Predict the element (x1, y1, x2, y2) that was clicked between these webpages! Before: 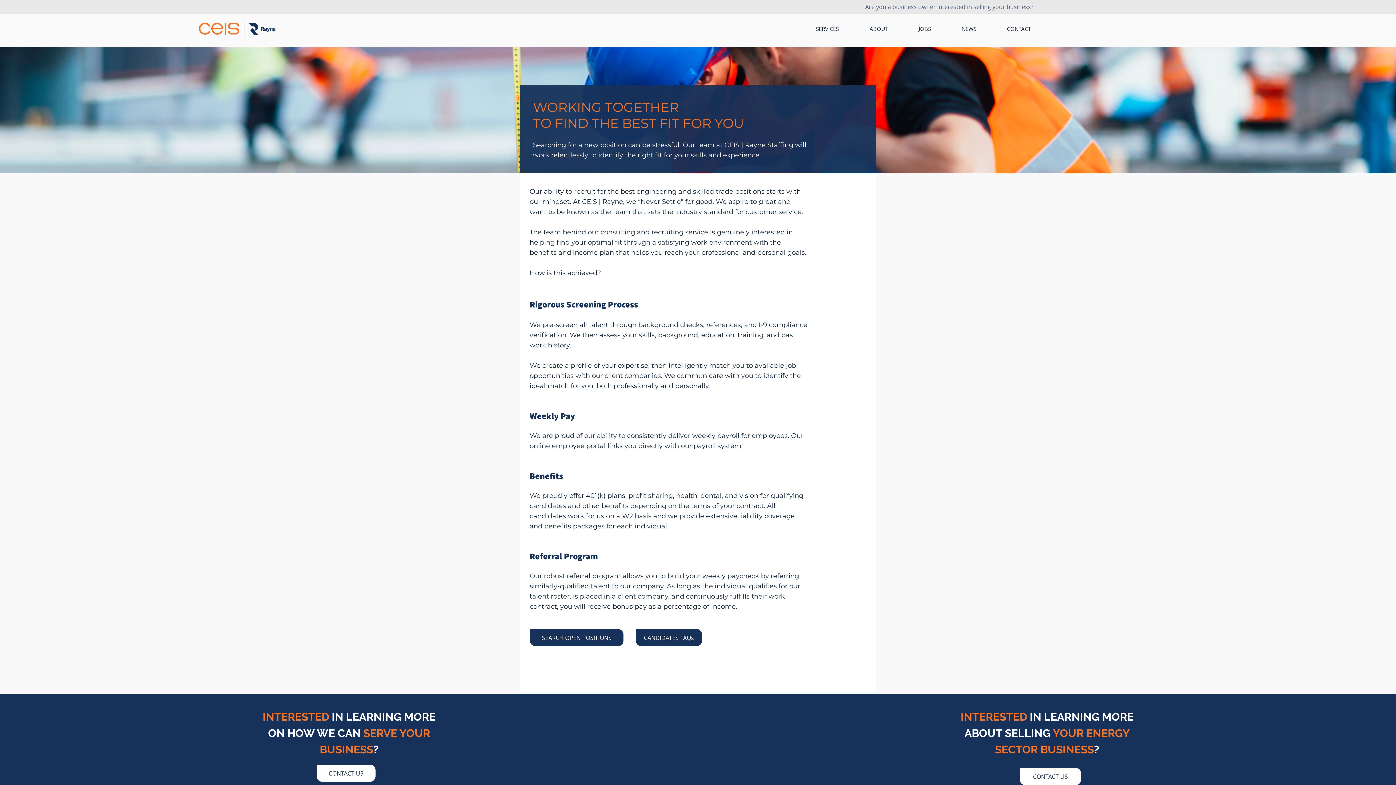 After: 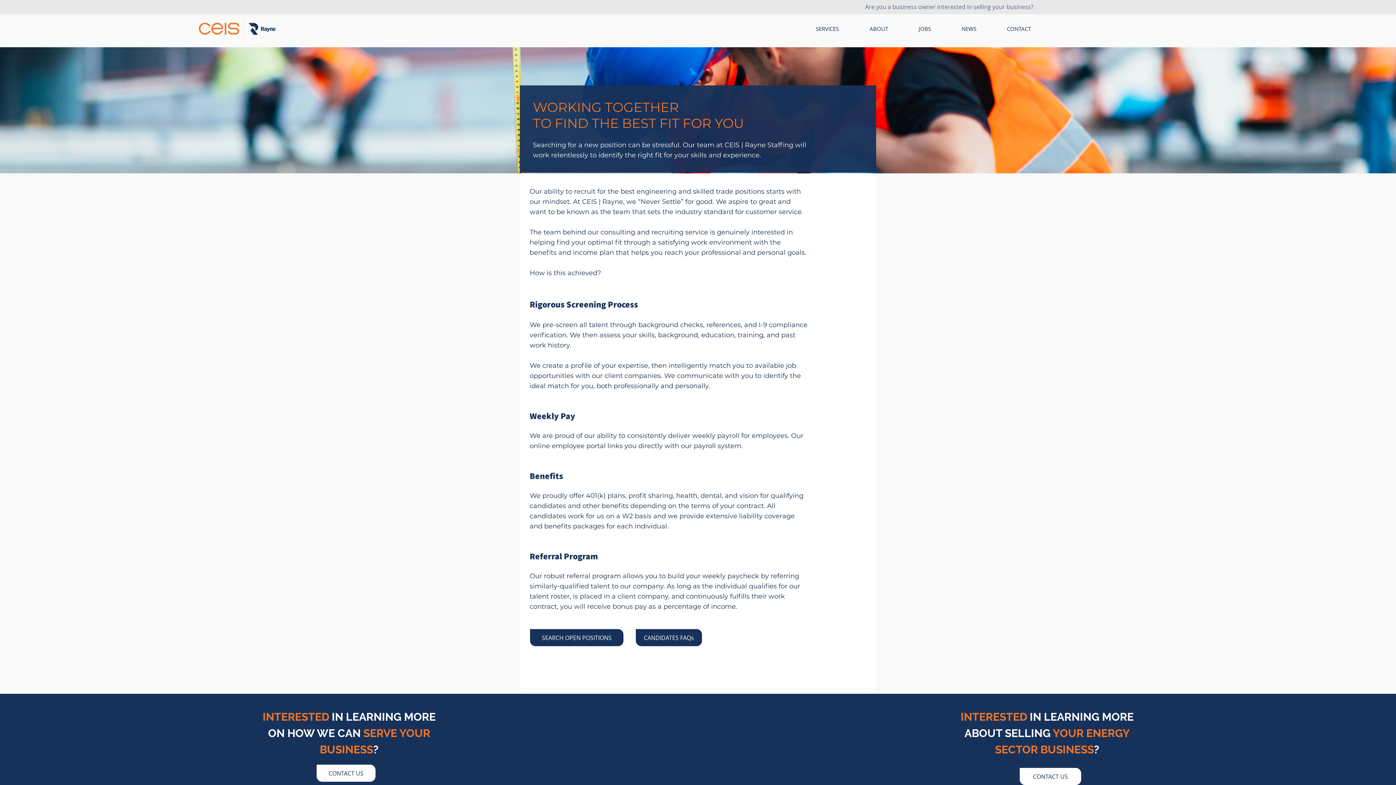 Action: bbox: (903, 22, 946, 34) label: JOBS